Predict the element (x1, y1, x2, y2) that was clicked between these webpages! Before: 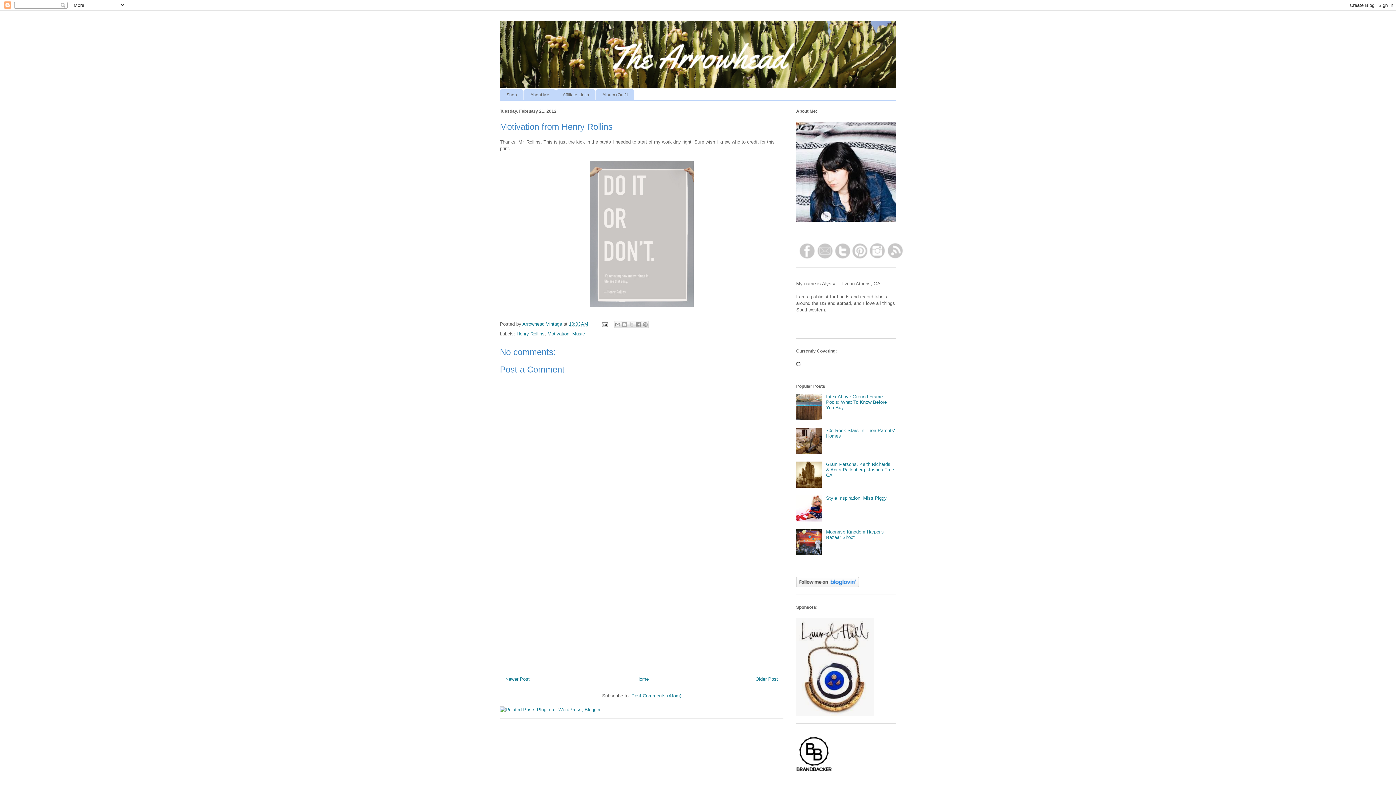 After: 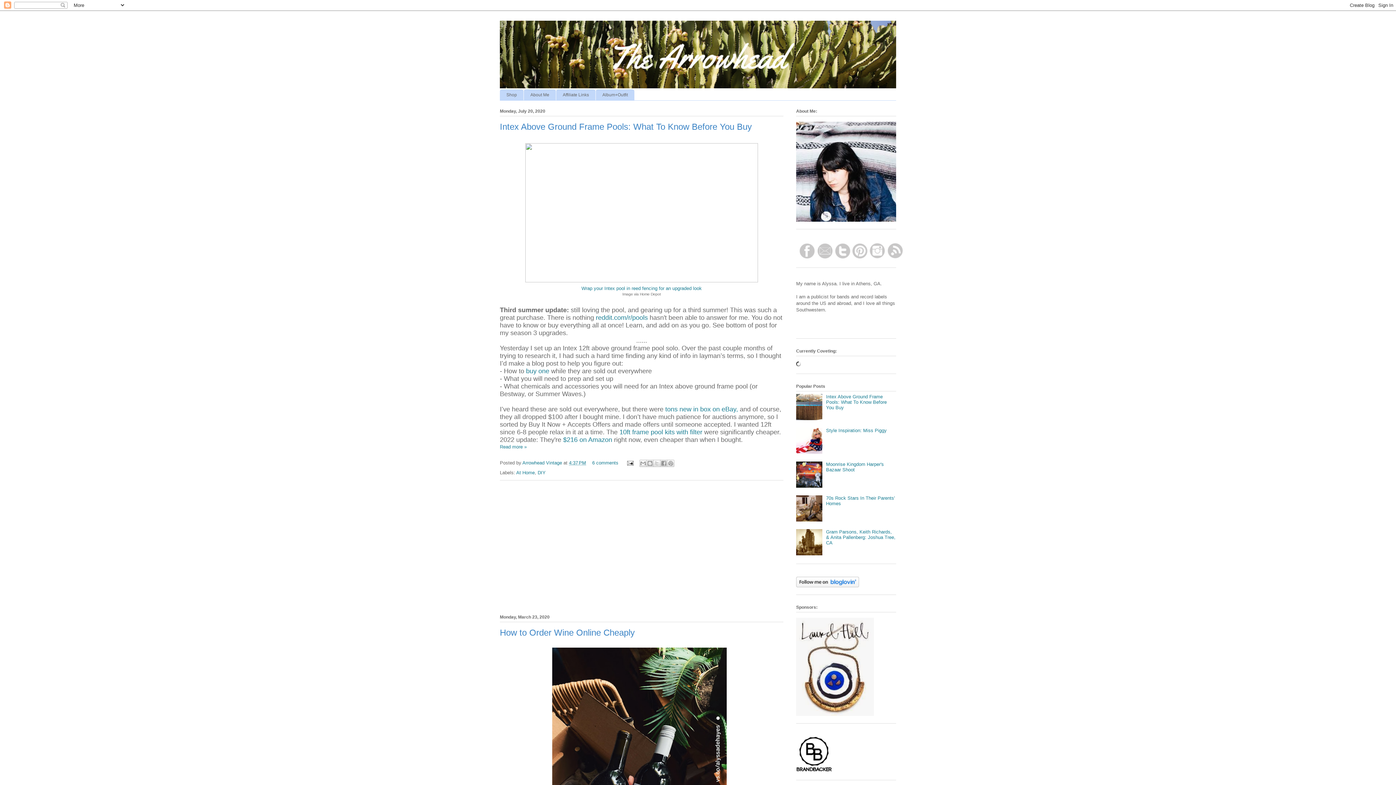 Action: bbox: (500, 20, 896, 88)